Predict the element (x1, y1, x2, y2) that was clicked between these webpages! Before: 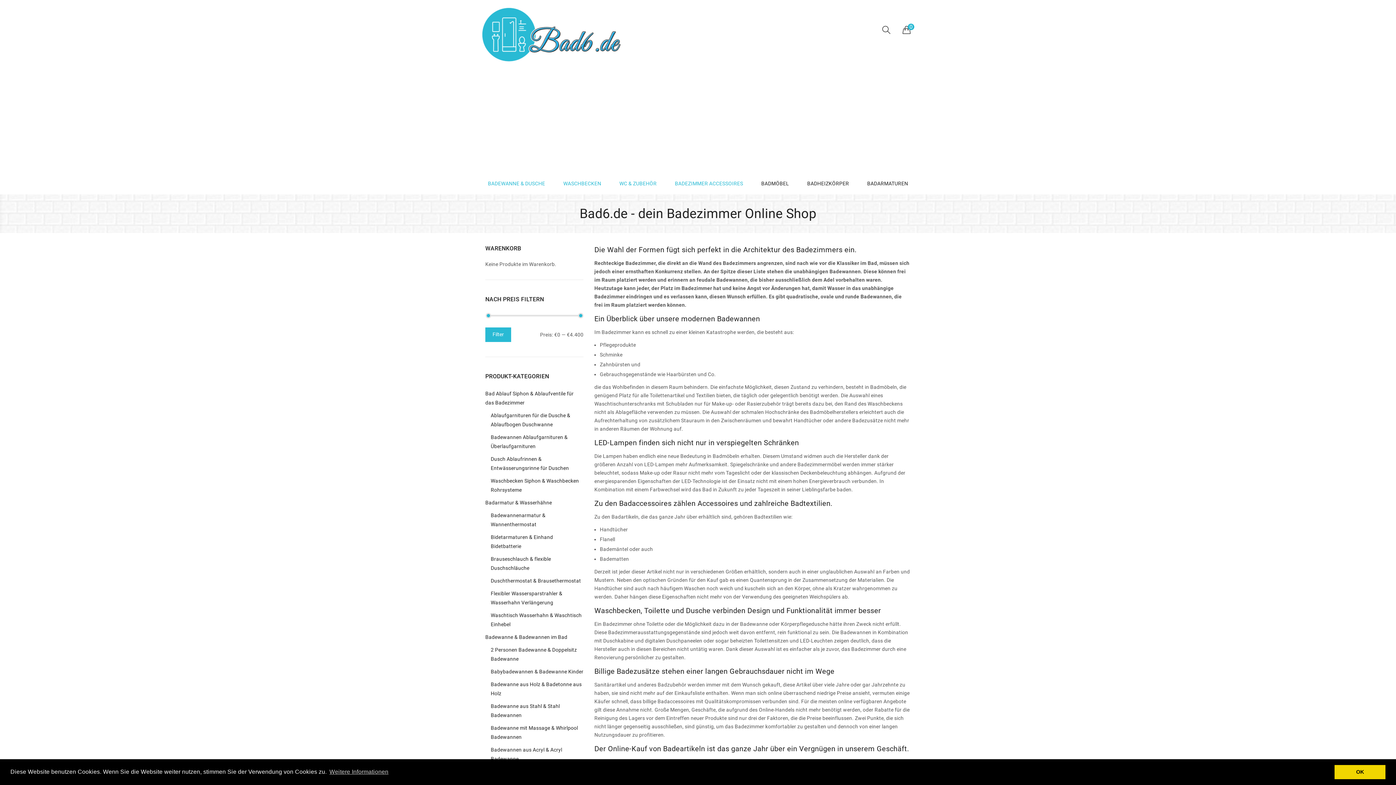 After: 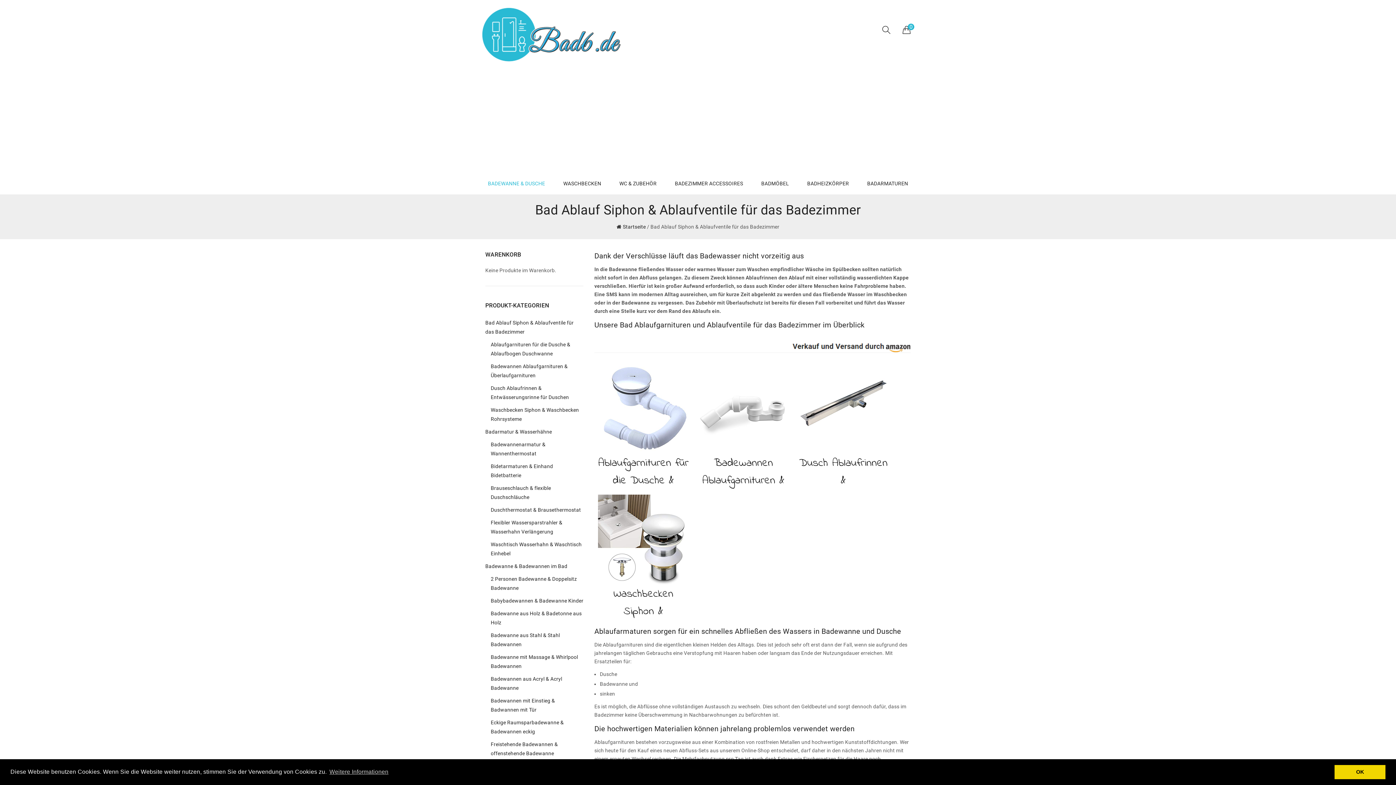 Action: label: Bad Ablauf Siphon & Ablaufventile für das Badezimmer bbox: (485, 377, 583, 399)